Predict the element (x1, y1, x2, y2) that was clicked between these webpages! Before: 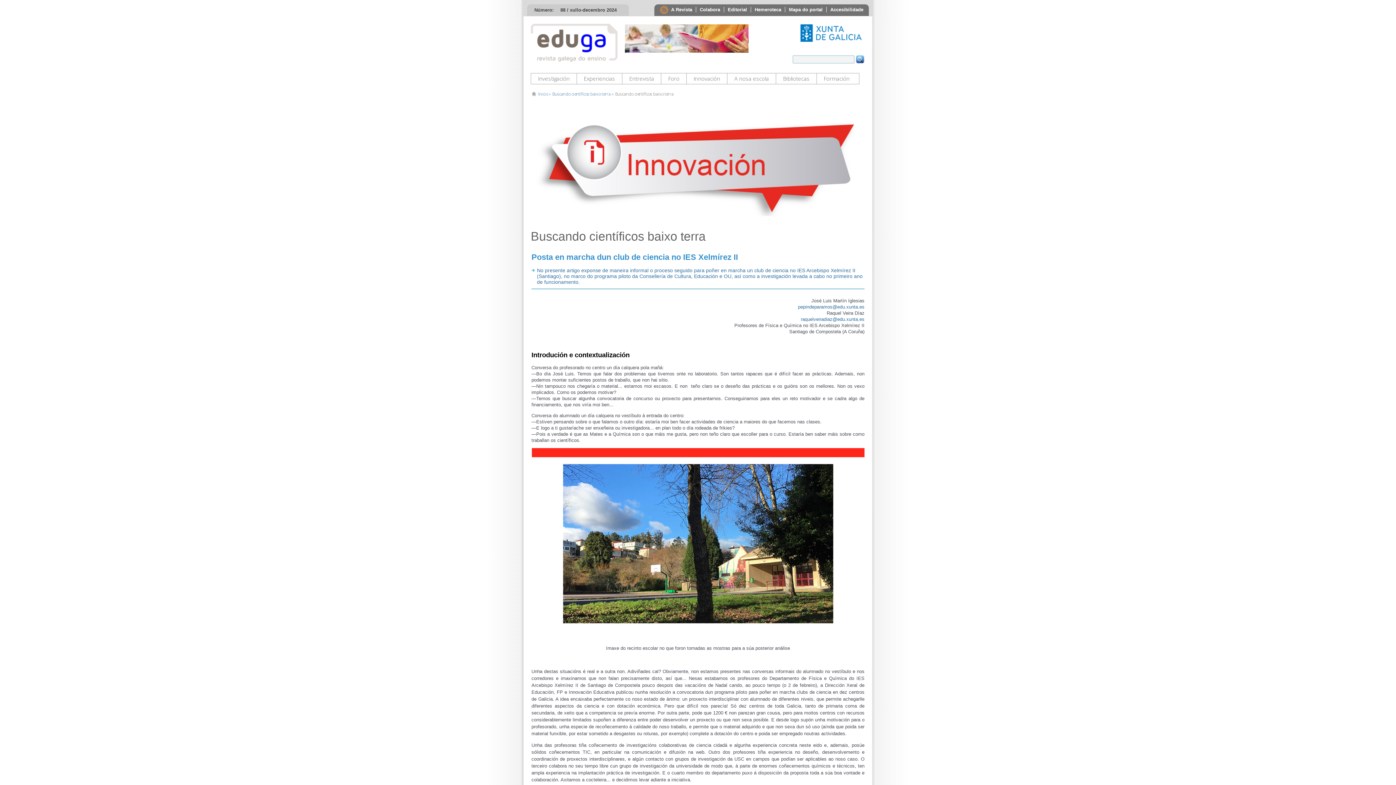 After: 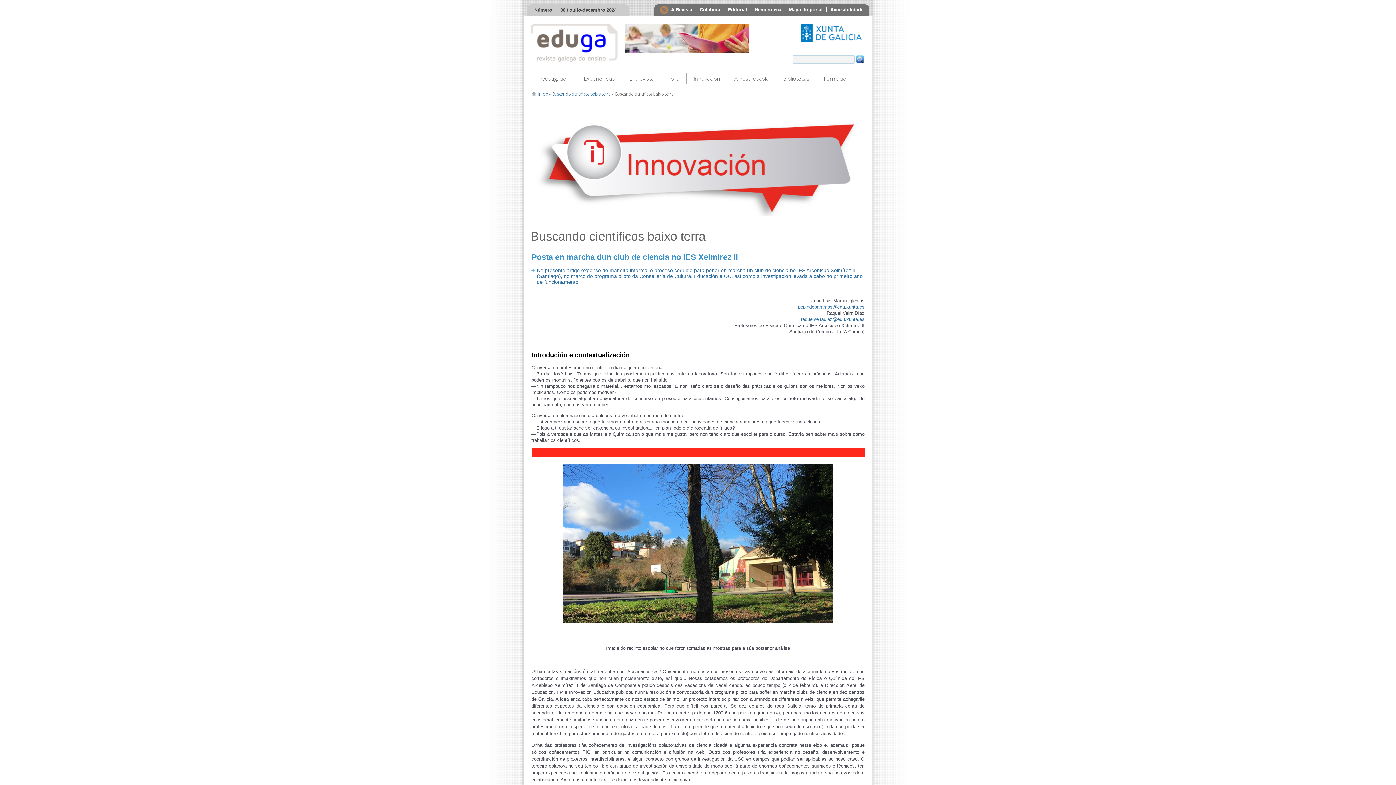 Action: bbox: (801, 316, 864, 322) label: raquelveiradiaz@edu.xunta.es